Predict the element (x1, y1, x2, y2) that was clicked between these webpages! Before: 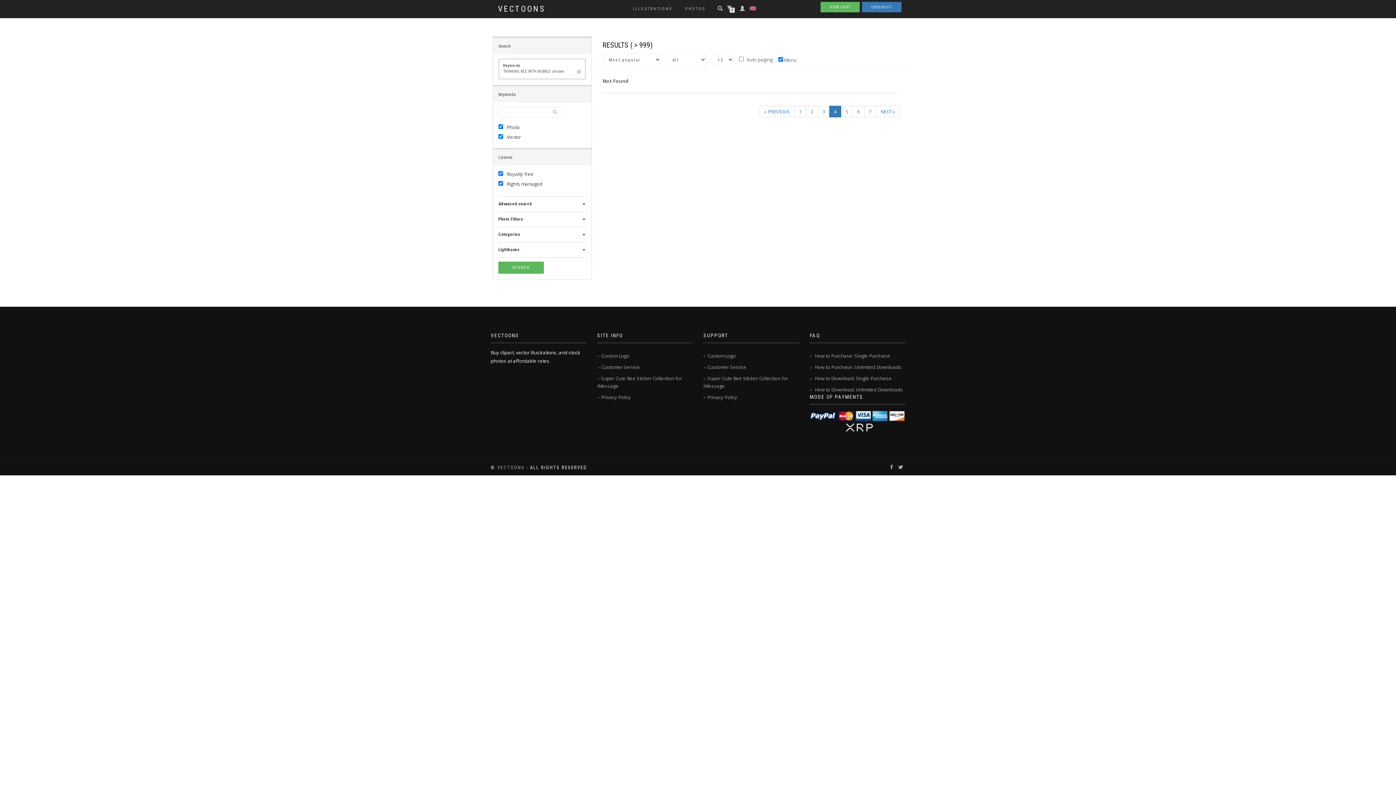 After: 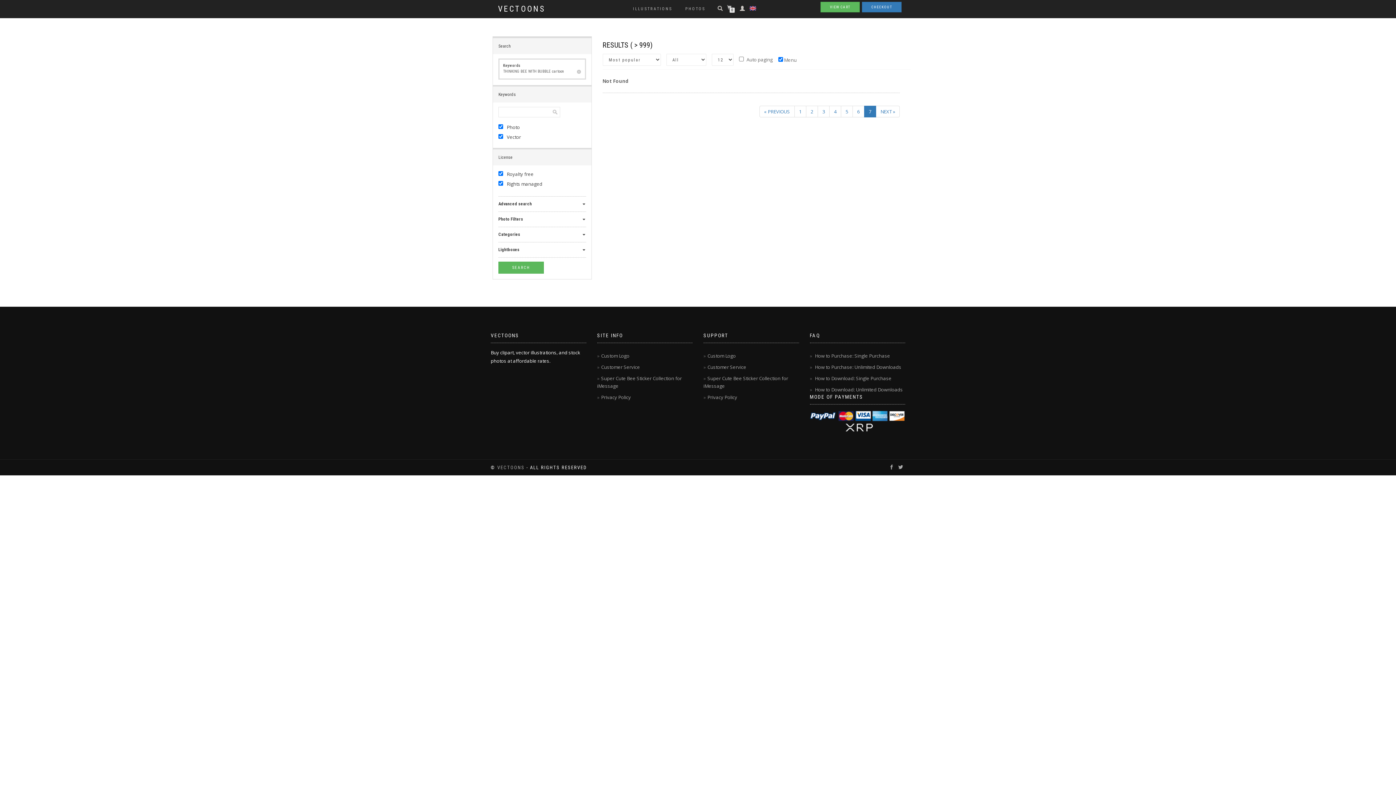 Action: bbox: (864, 105, 876, 117) label: 7